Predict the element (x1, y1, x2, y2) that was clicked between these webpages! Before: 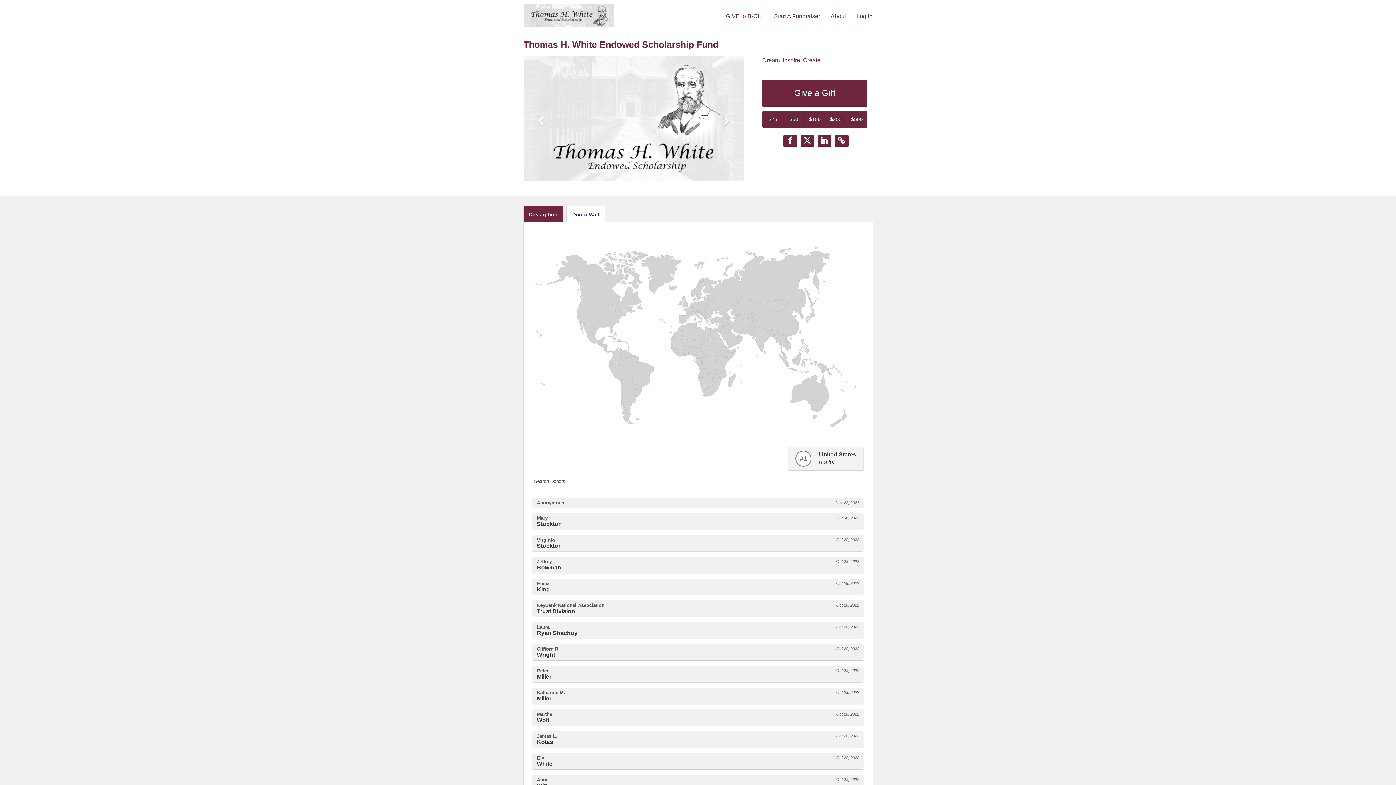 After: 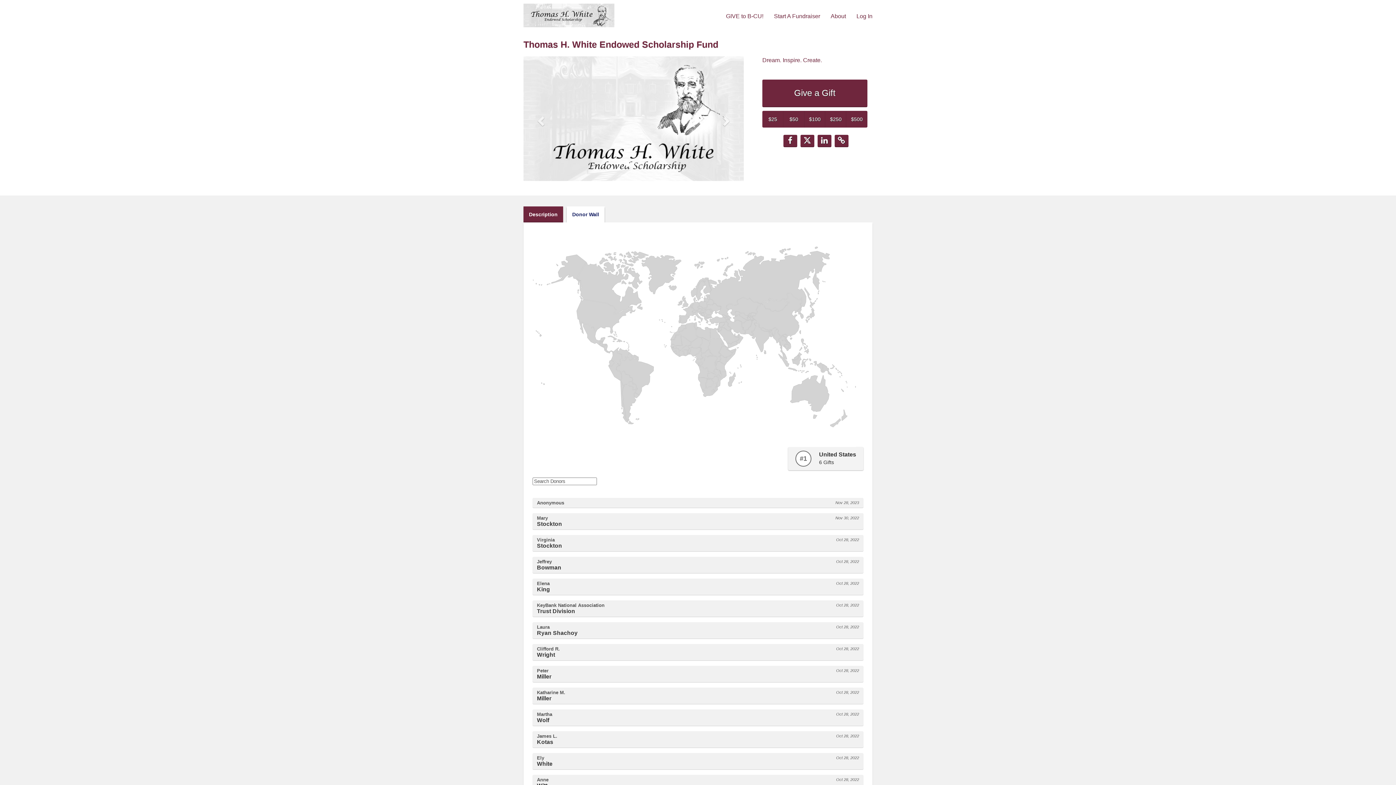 Action: label: Donor Wall bbox: (566, 206, 604, 222)